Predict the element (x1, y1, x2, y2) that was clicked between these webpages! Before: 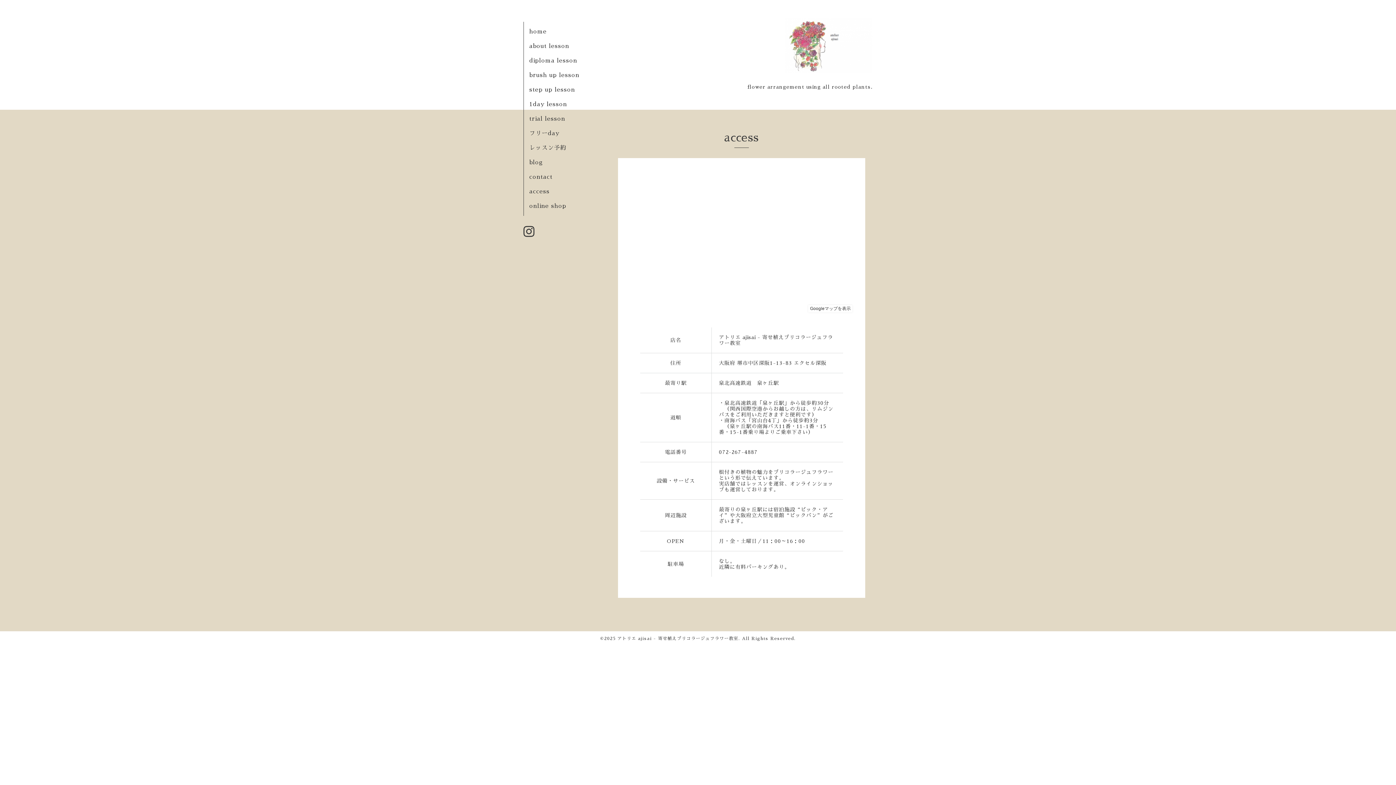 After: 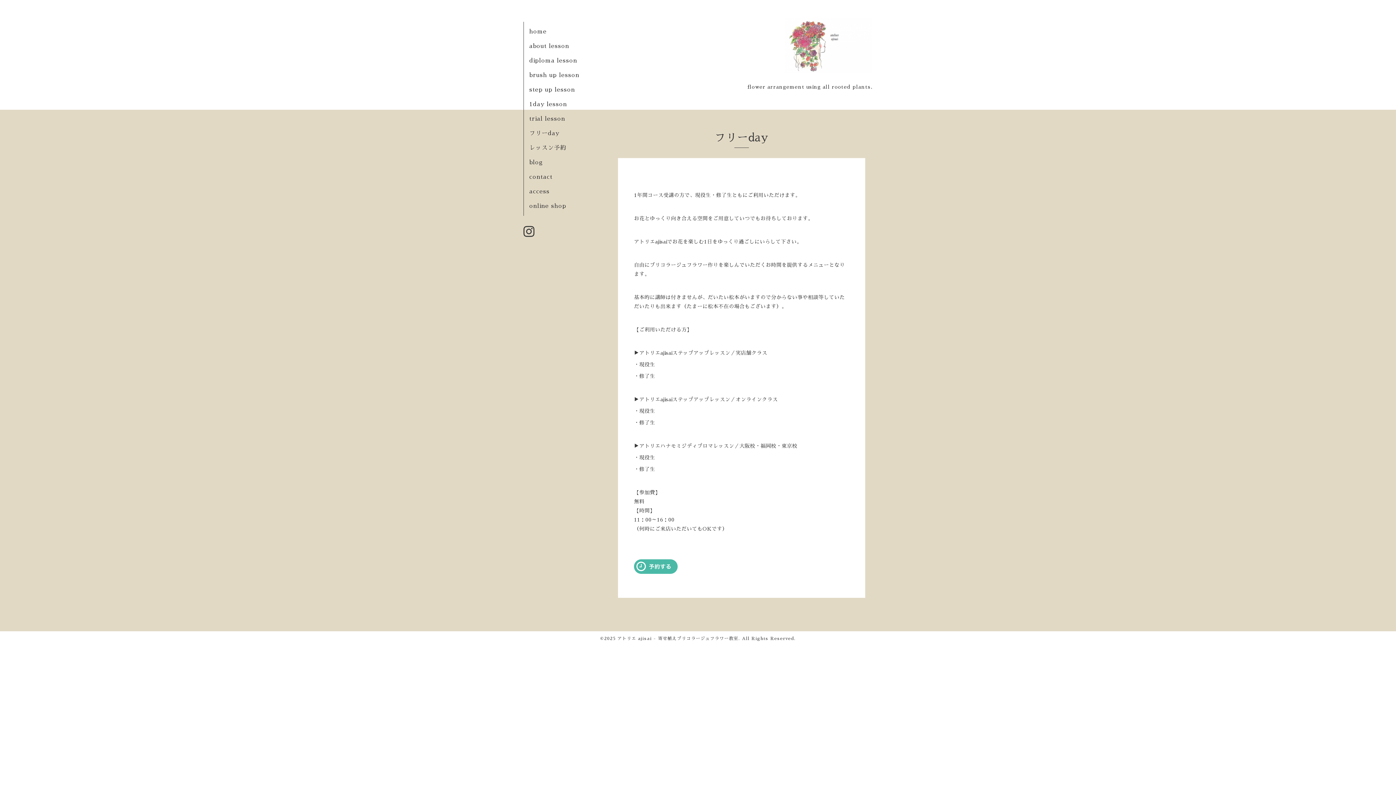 Action: bbox: (529, 130, 559, 136) label: フリーday